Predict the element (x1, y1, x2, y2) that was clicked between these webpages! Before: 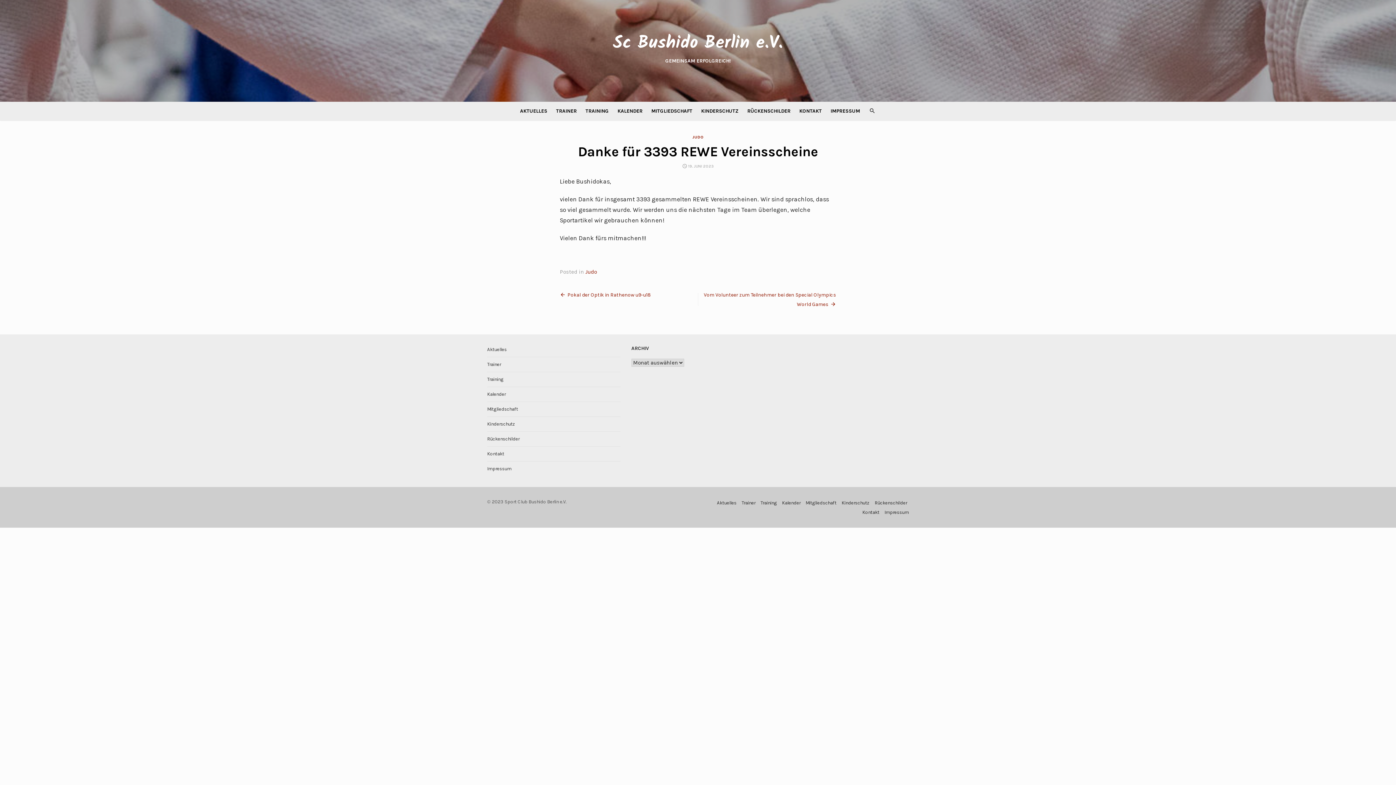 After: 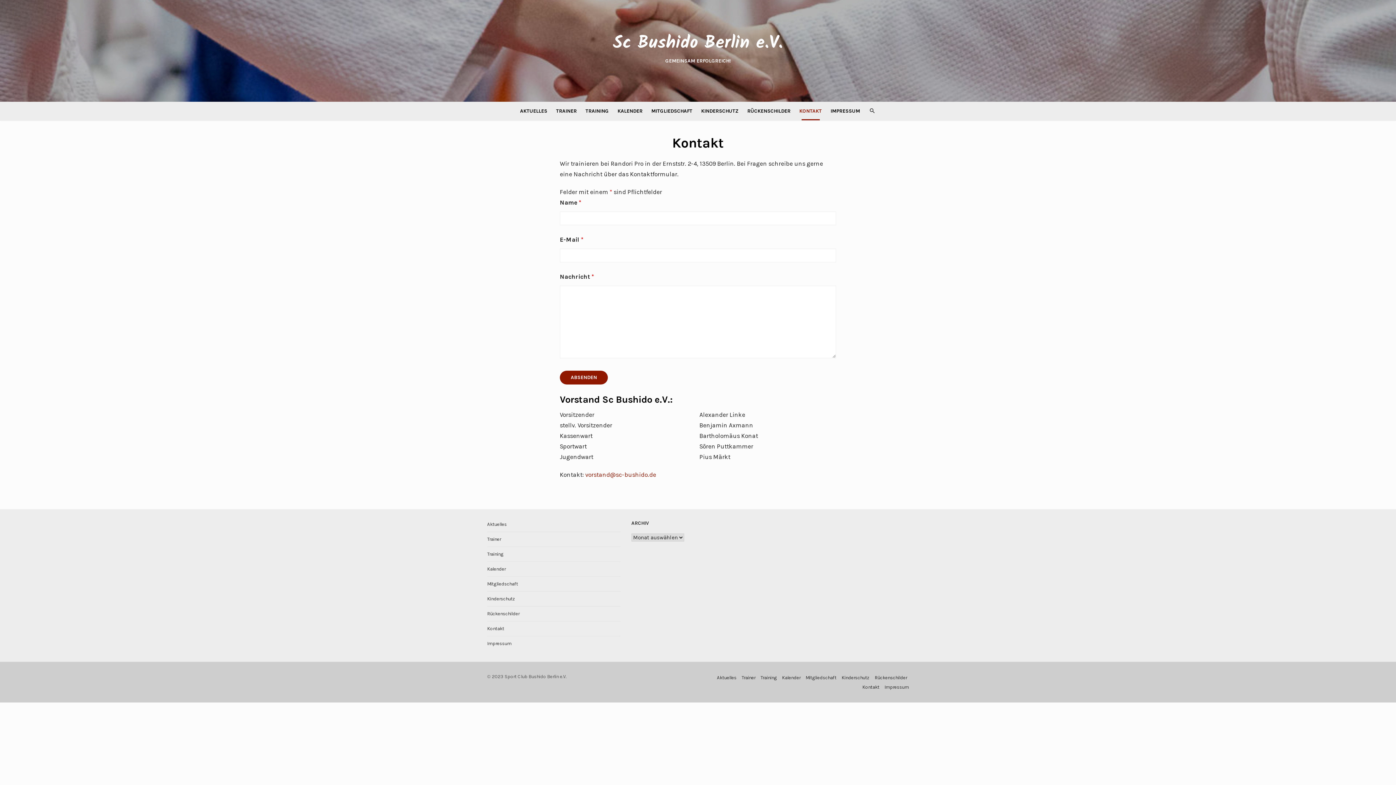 Action: label: Kontakt bbox: (862, 509, 879, 515)